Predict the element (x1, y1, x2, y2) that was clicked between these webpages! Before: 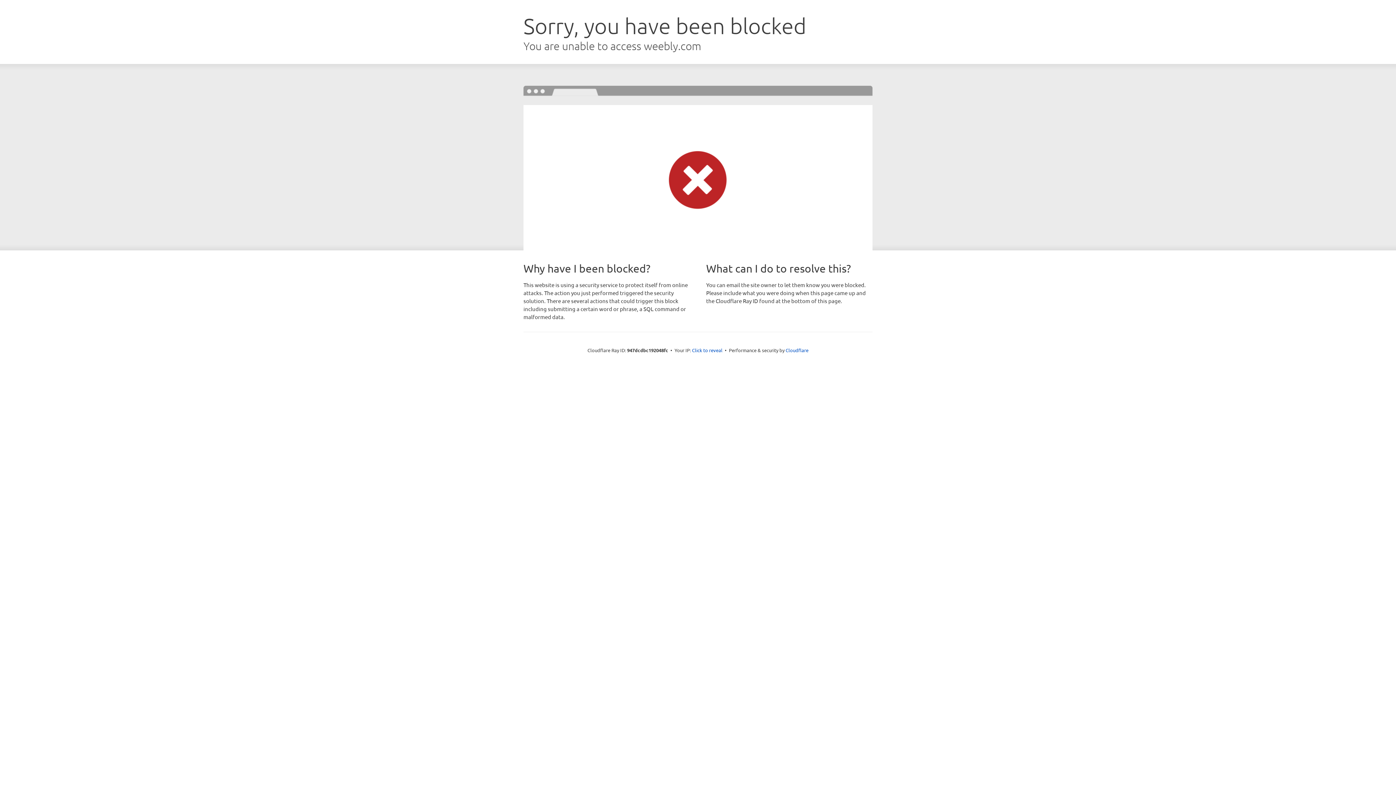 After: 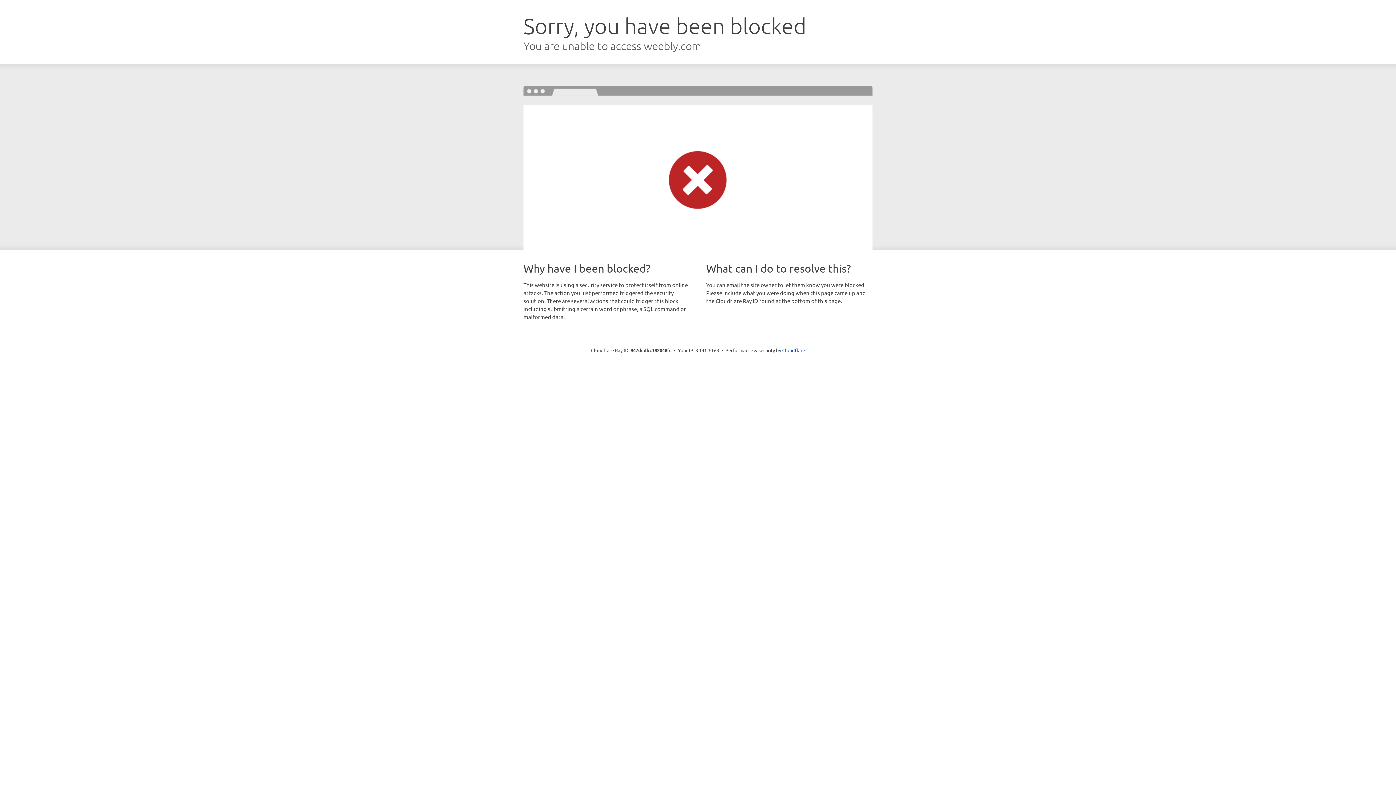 Action: bbox: (692, 346, 722, 353) label: Click to reveal